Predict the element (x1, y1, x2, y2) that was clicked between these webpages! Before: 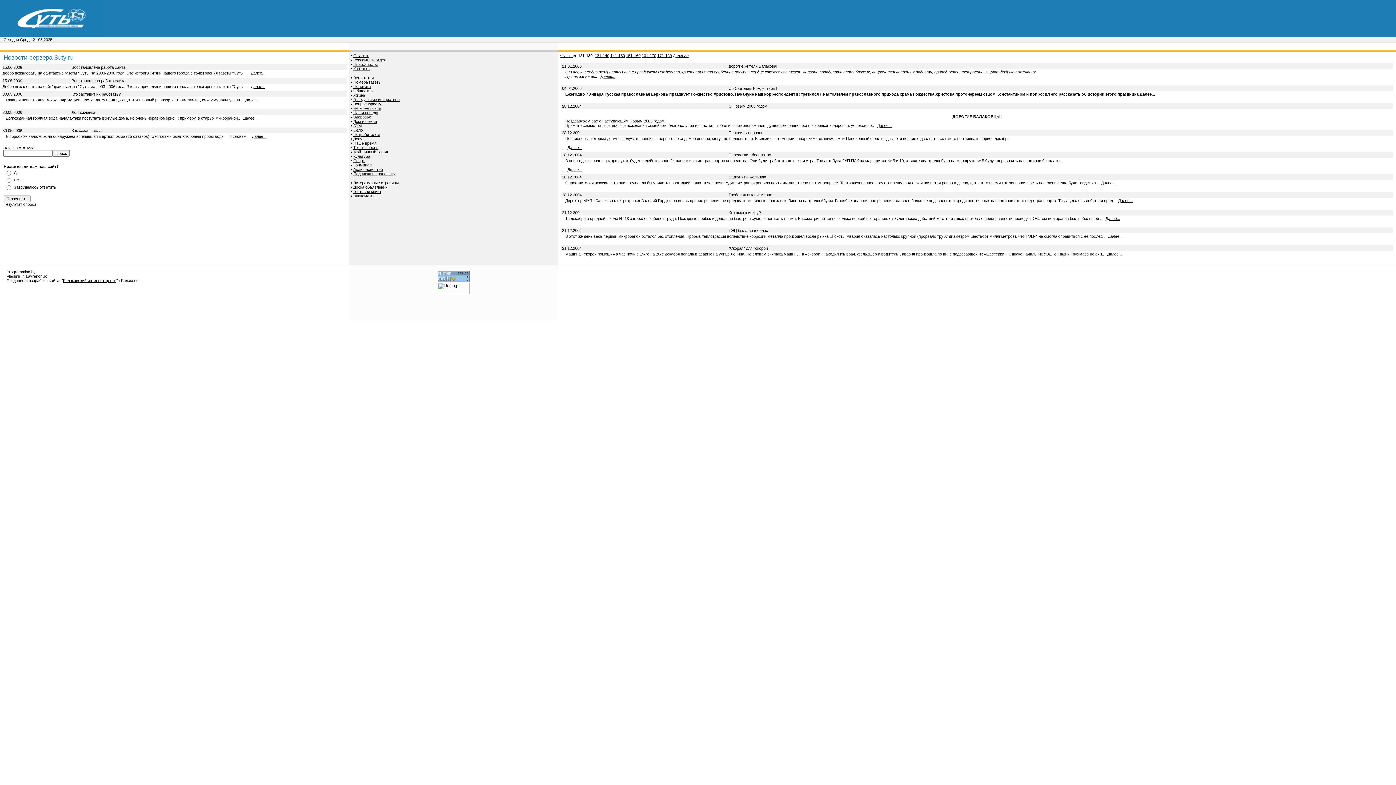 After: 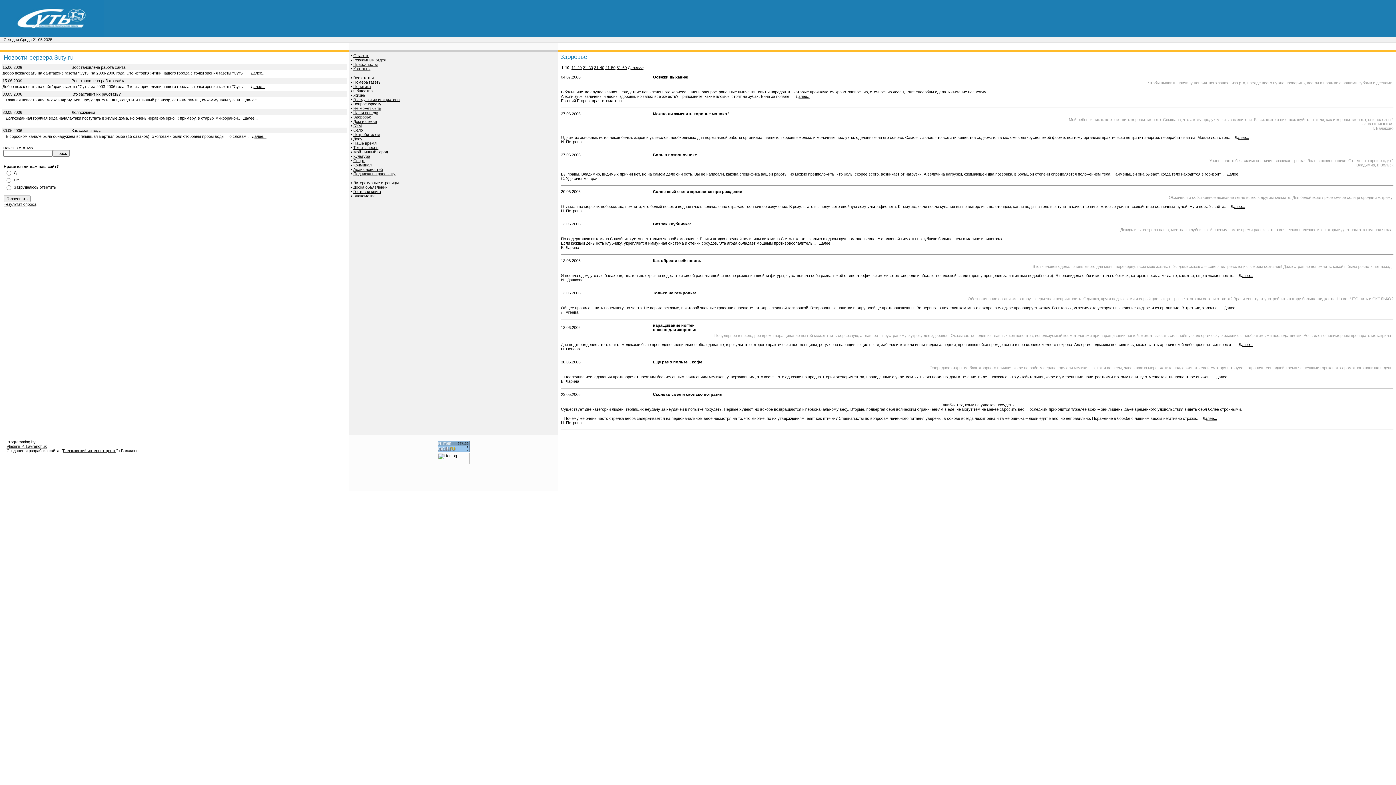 Action: label: Здоровье bbox: (353, 114, 371, 119)